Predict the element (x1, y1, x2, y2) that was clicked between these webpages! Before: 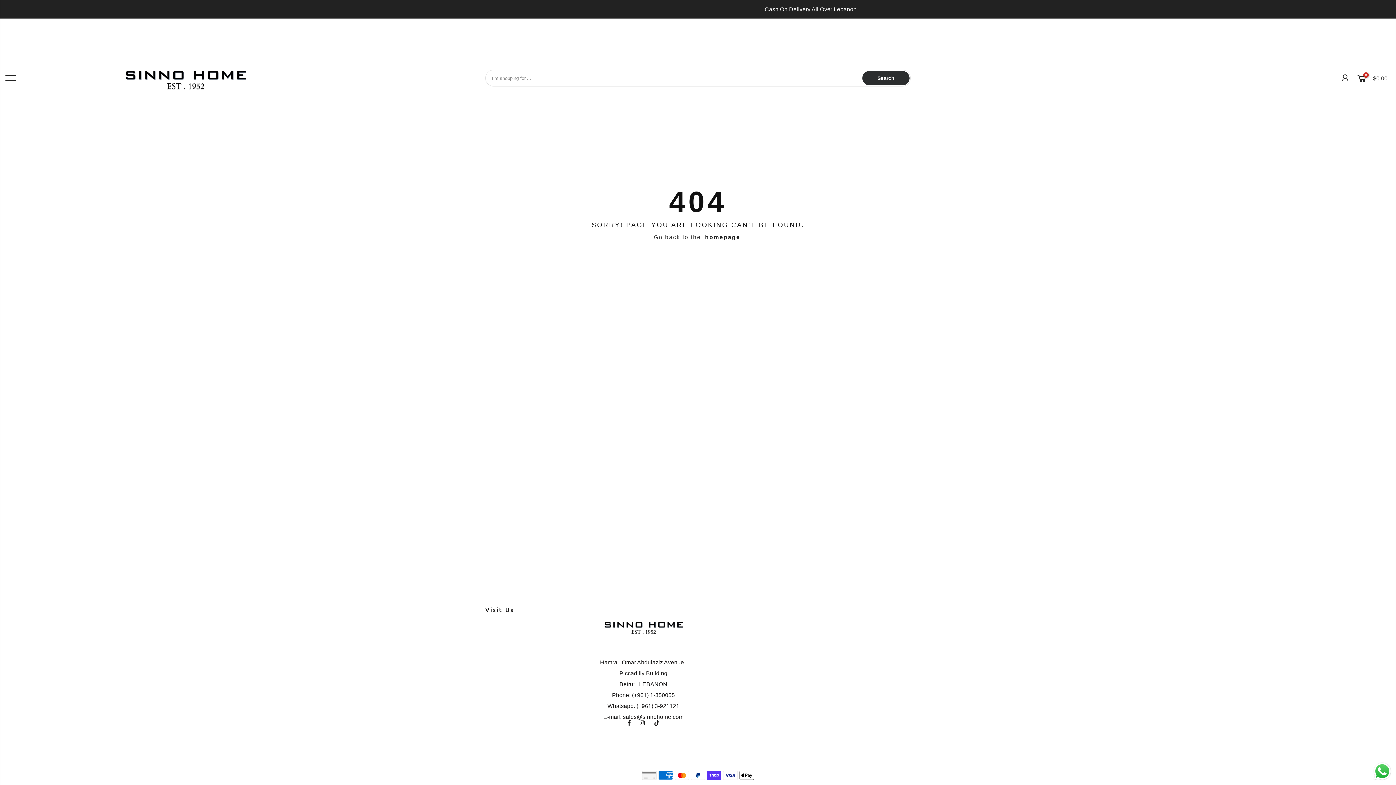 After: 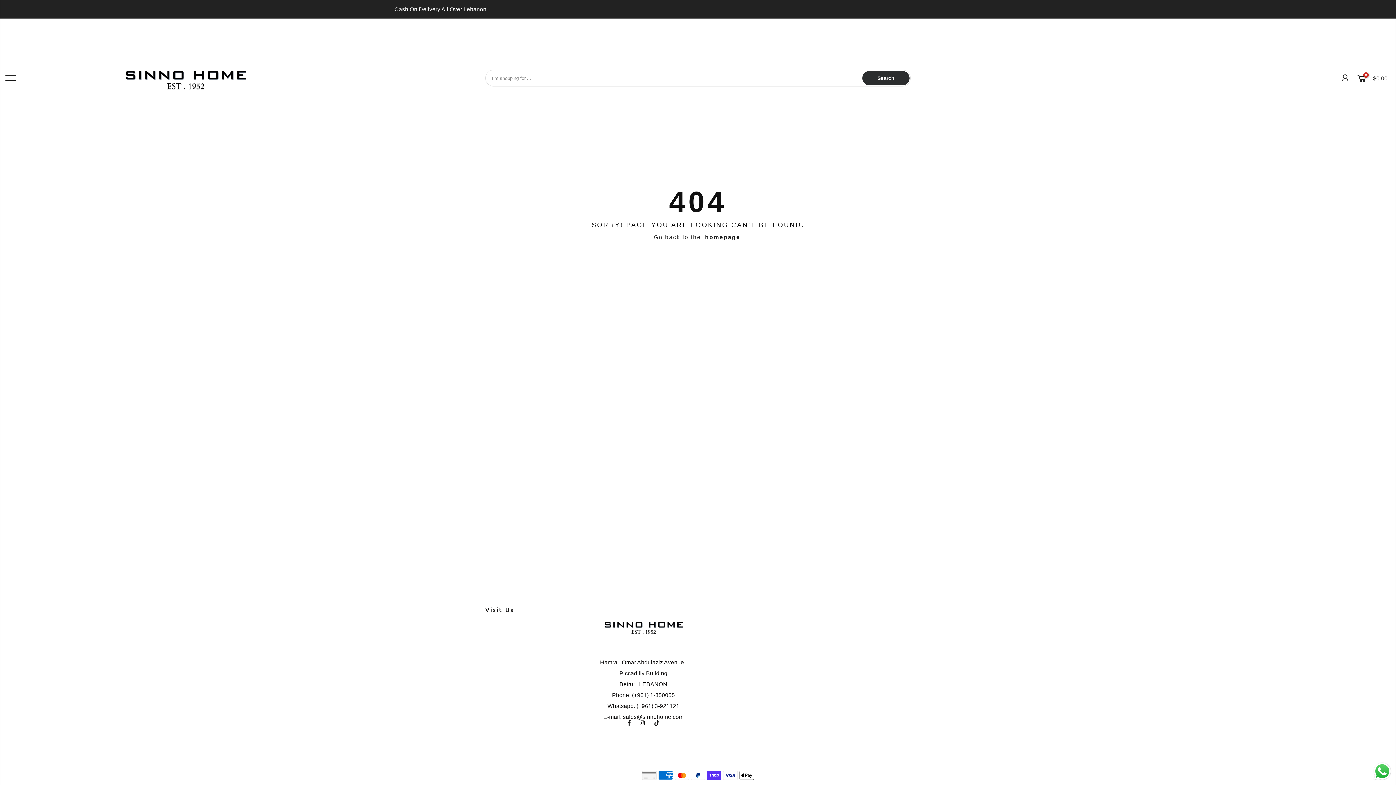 Action: bbox: (1372, 761, 1392, 781) label: Send a message via WhatsApp